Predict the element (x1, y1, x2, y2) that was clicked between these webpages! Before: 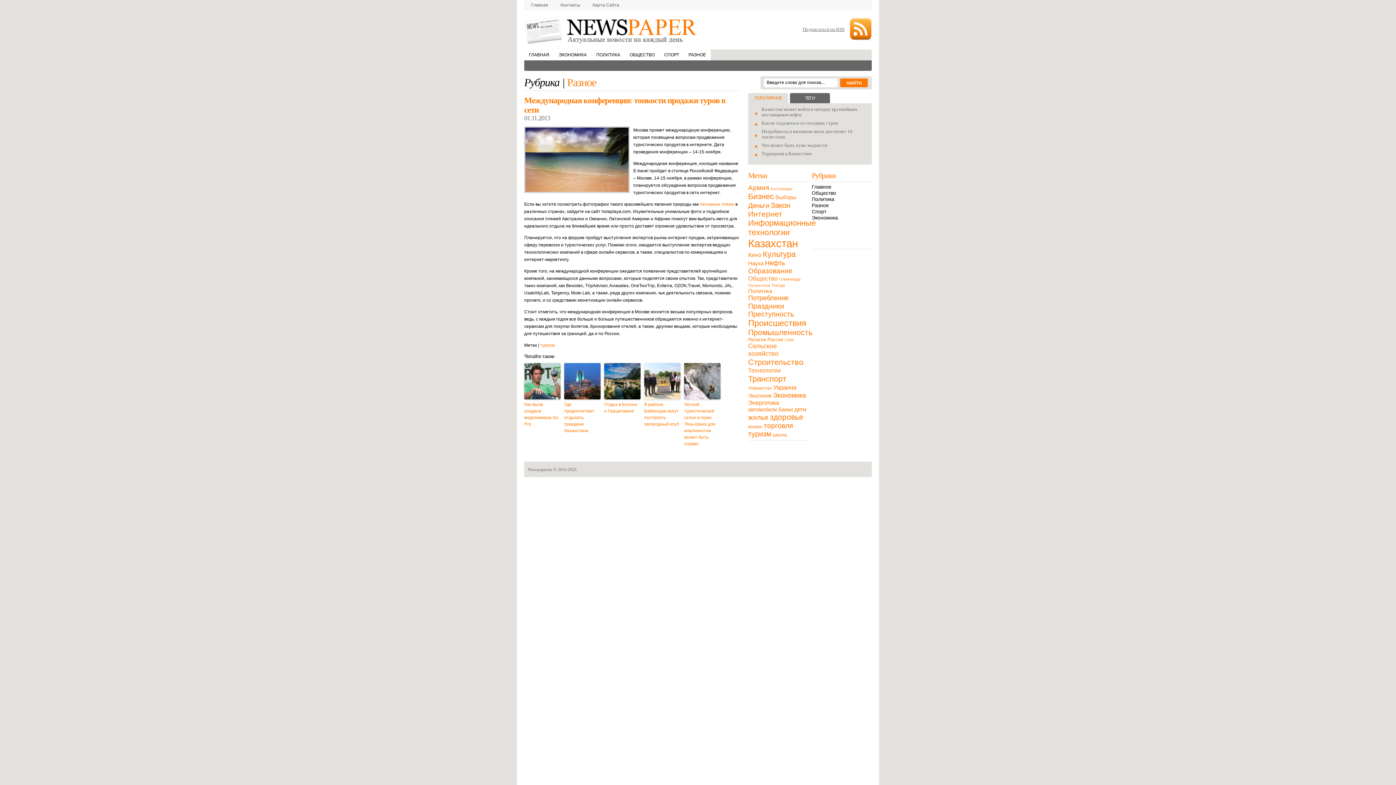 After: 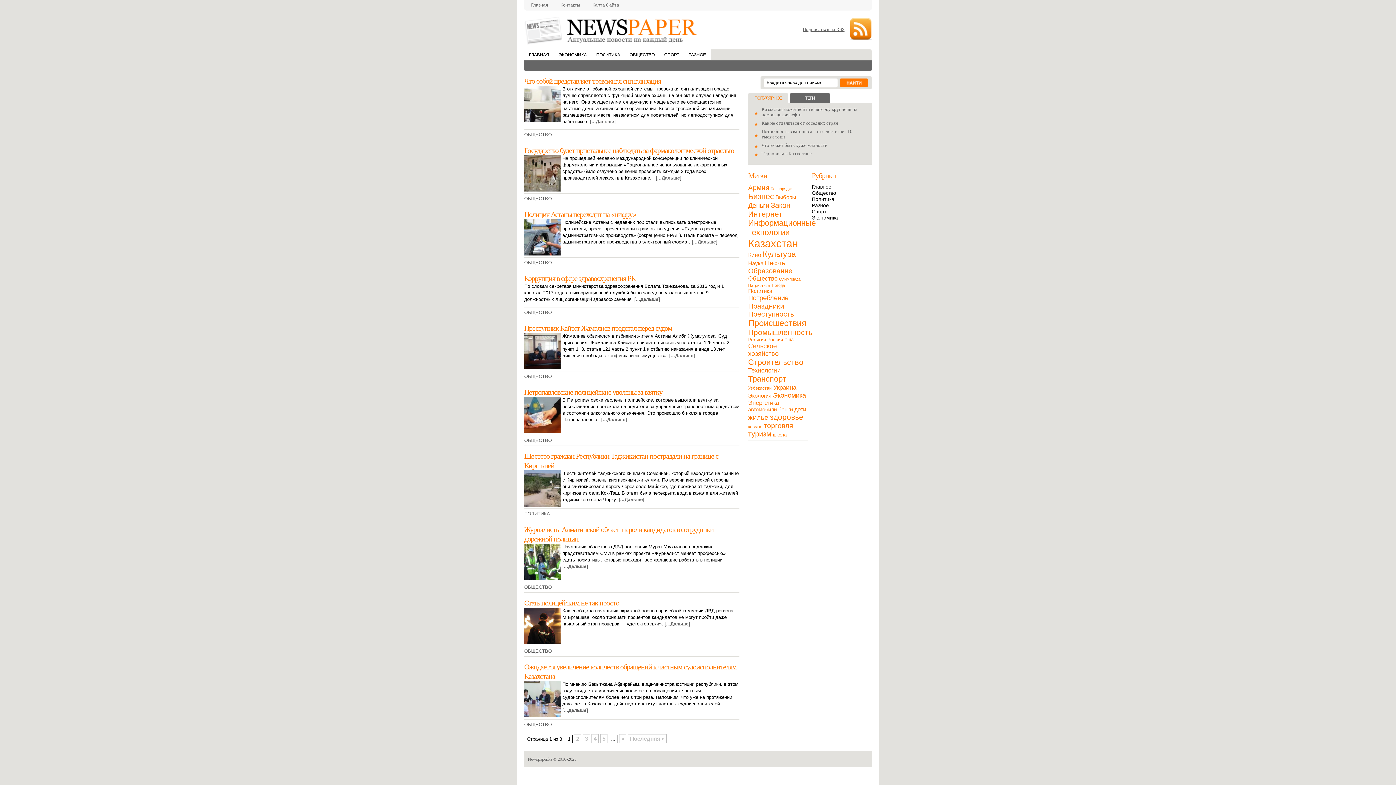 Action: label: Закон (73 элемента) bbox: (770, 201, 790, 209)